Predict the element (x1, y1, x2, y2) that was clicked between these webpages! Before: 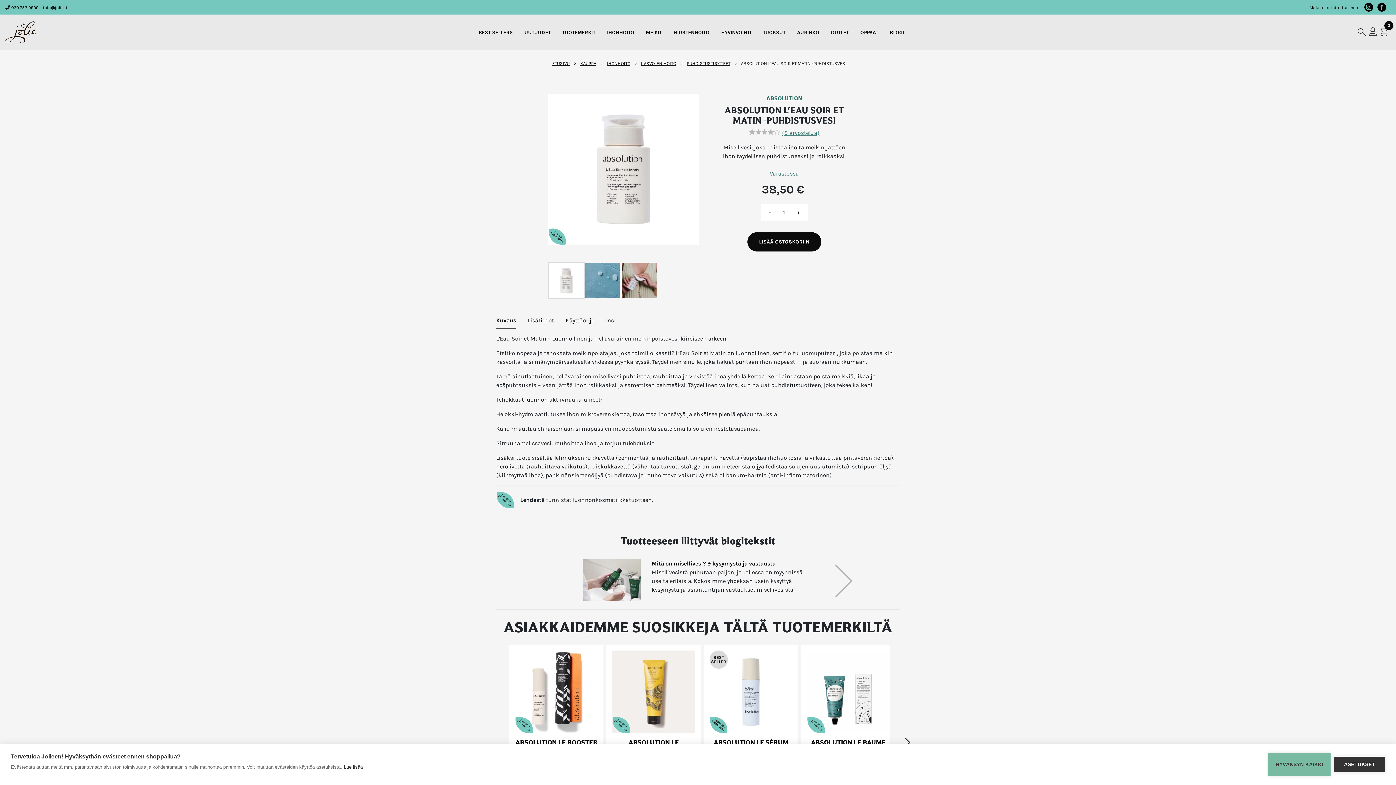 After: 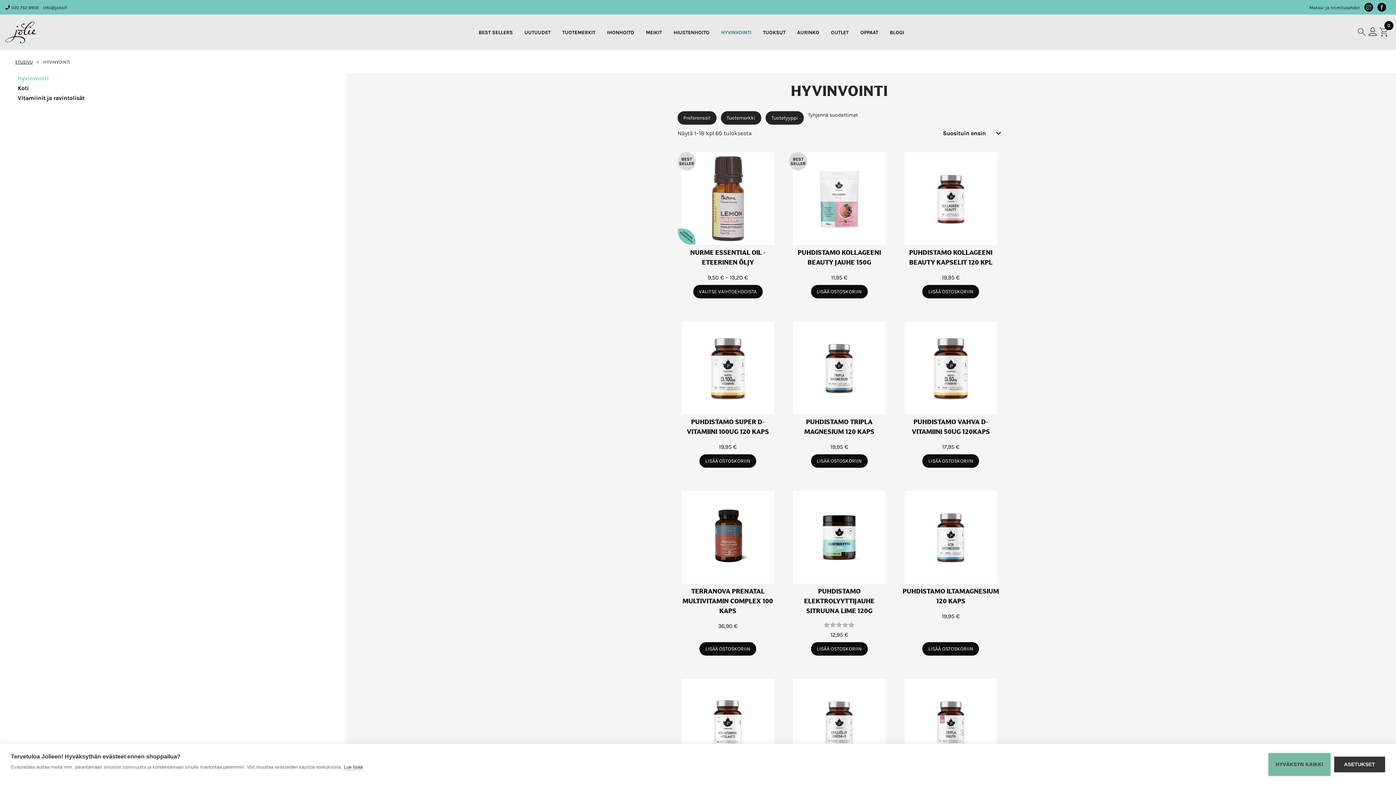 Action: label: HYVINVOINTI bbox: (718, 26, 754, 38)